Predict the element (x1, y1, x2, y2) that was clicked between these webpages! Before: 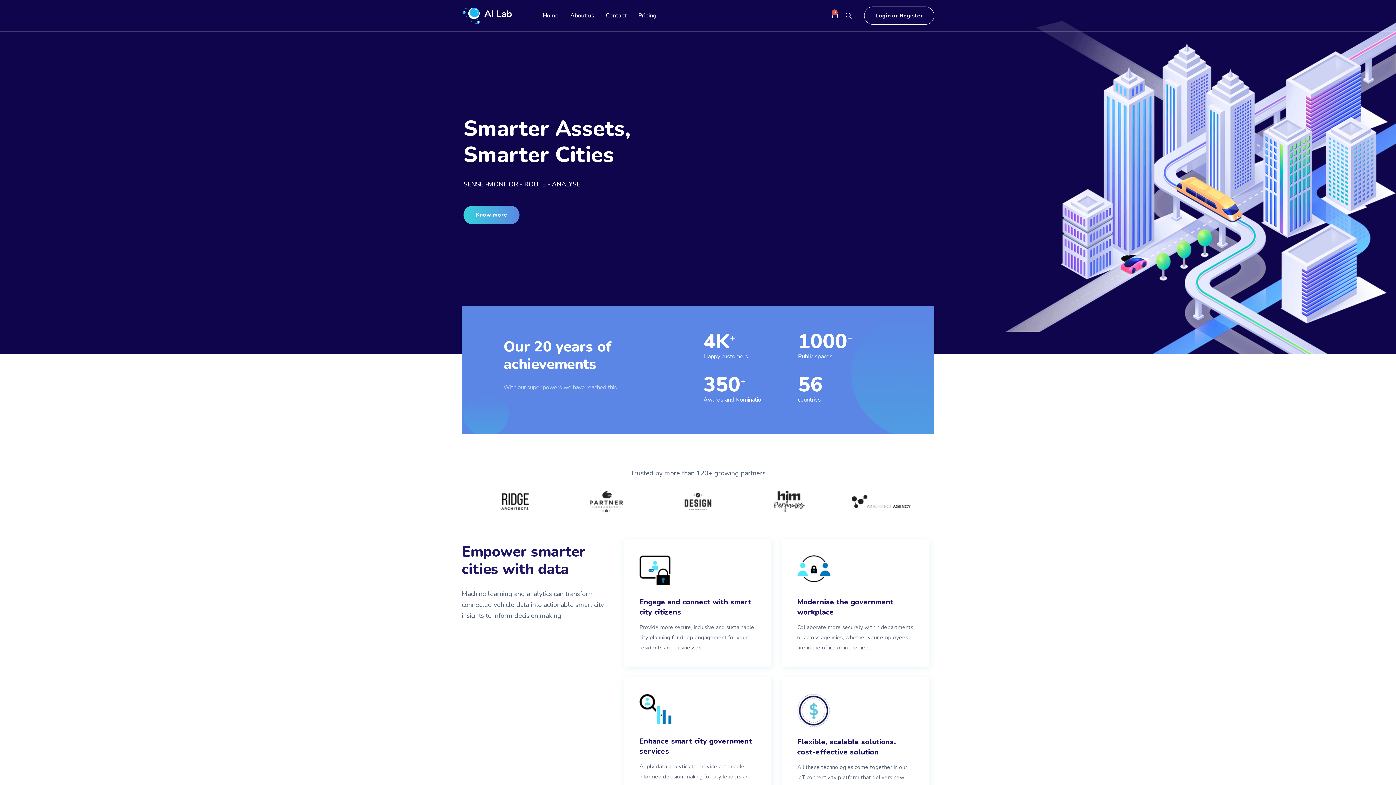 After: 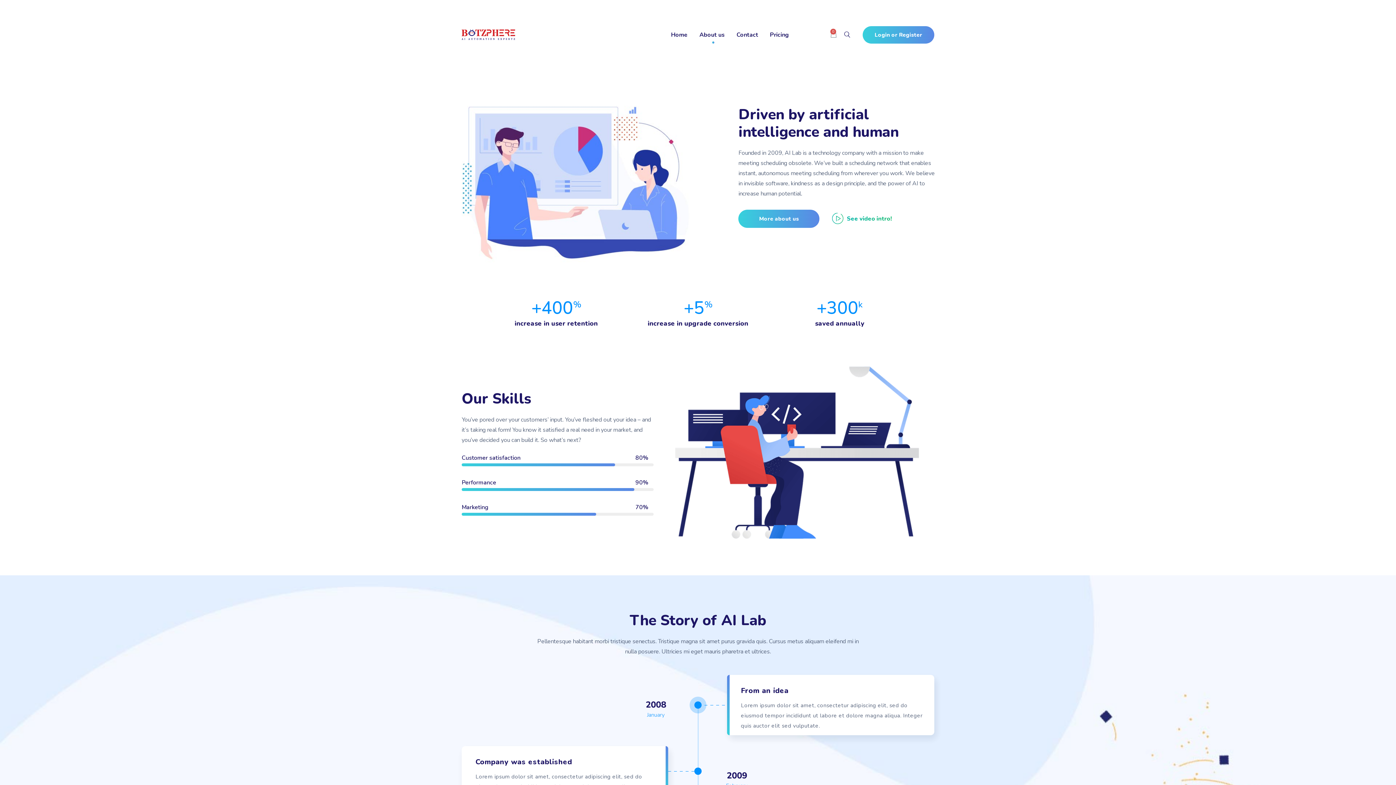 Action: bbox: (570, 10, 594, 20) label: About us